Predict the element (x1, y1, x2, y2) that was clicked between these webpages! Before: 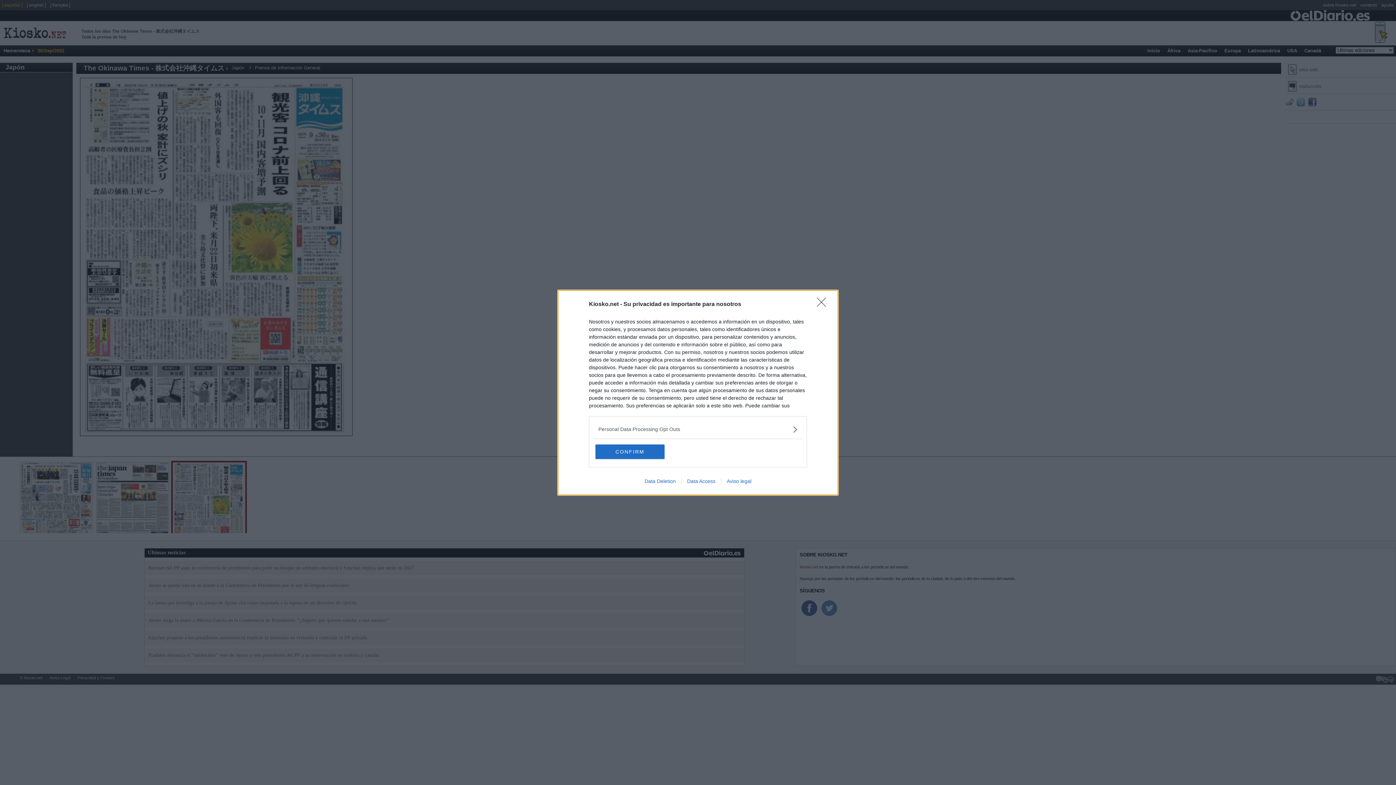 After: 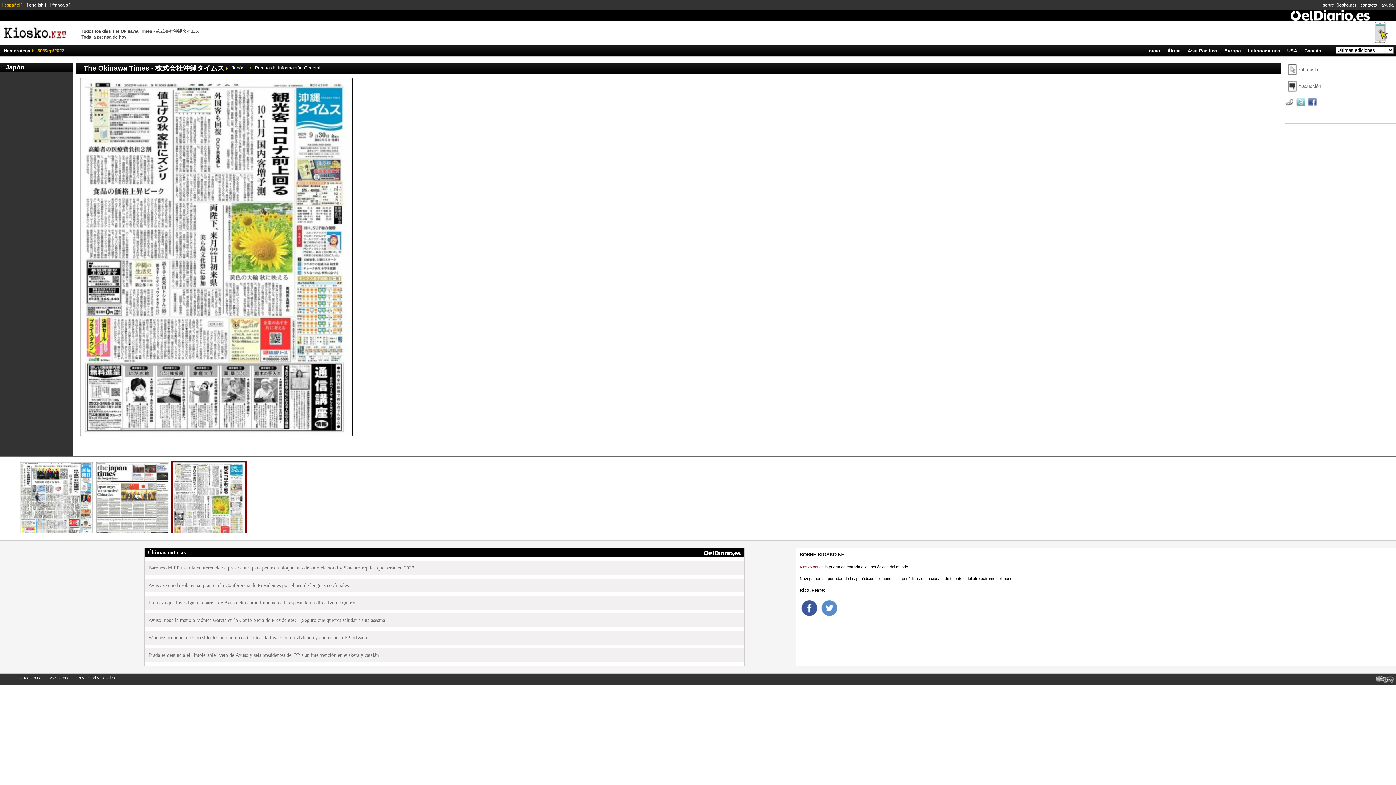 Action: label: Close bbox: (817, 297, 830, 311)